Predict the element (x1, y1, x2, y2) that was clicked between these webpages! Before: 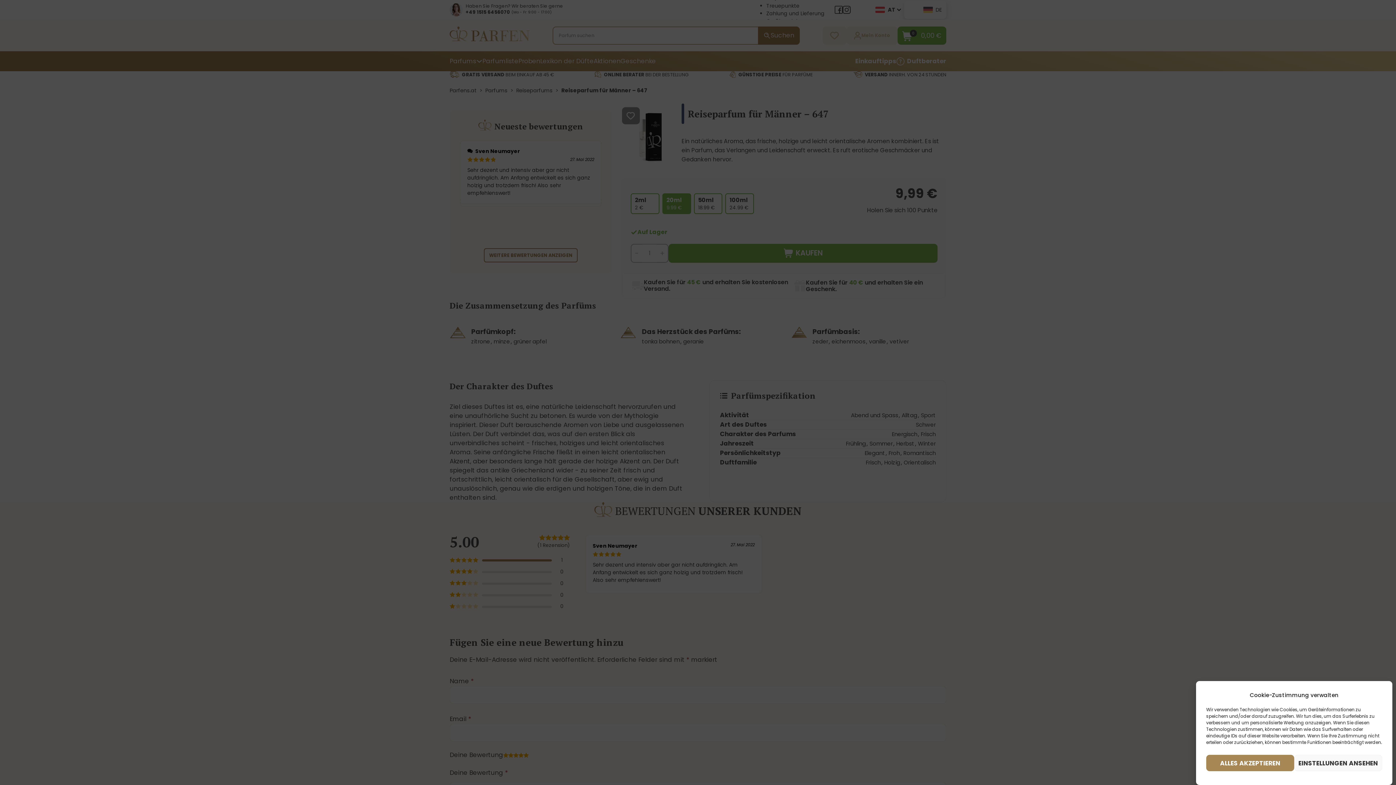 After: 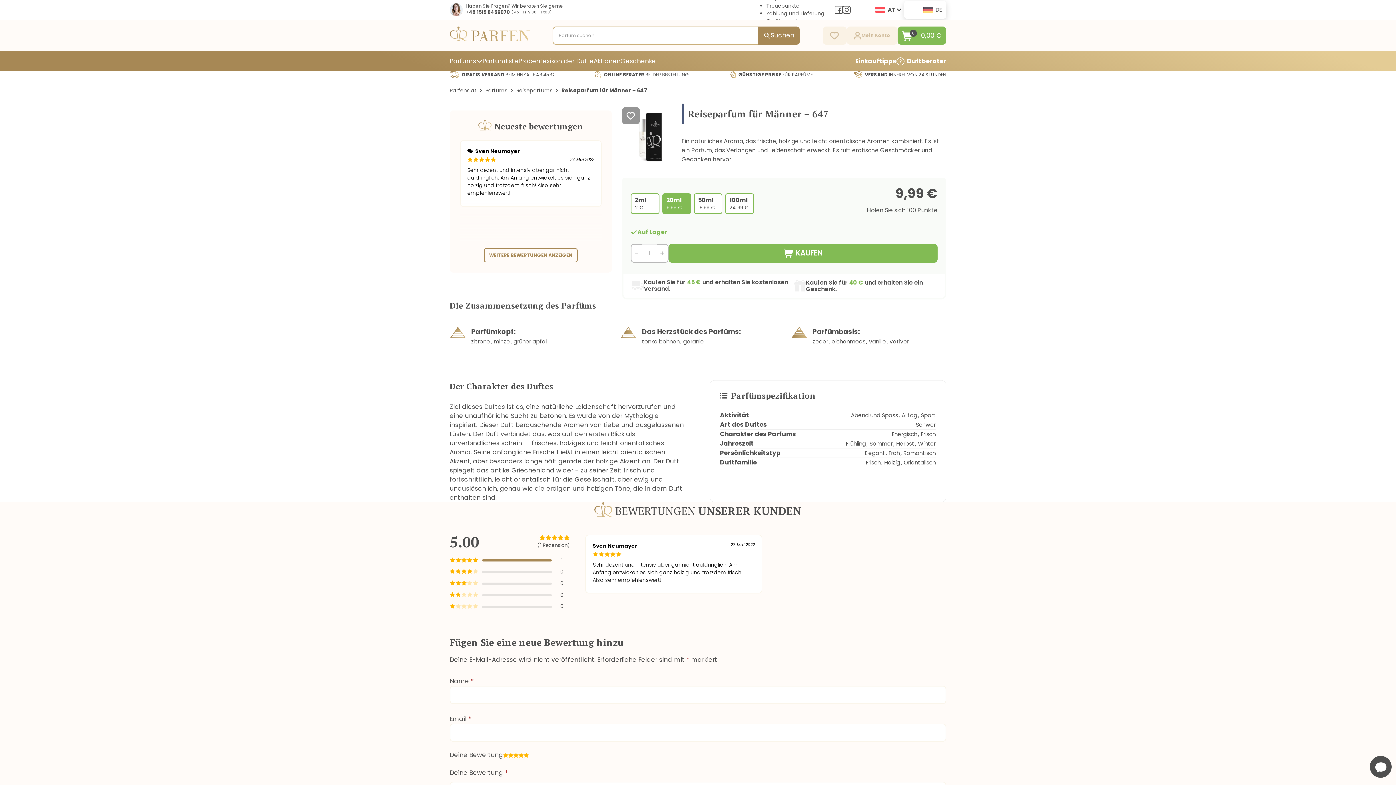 Action: bbox: (1206, 755, 1294, 771) label: ALLES AKZEPTIEREN